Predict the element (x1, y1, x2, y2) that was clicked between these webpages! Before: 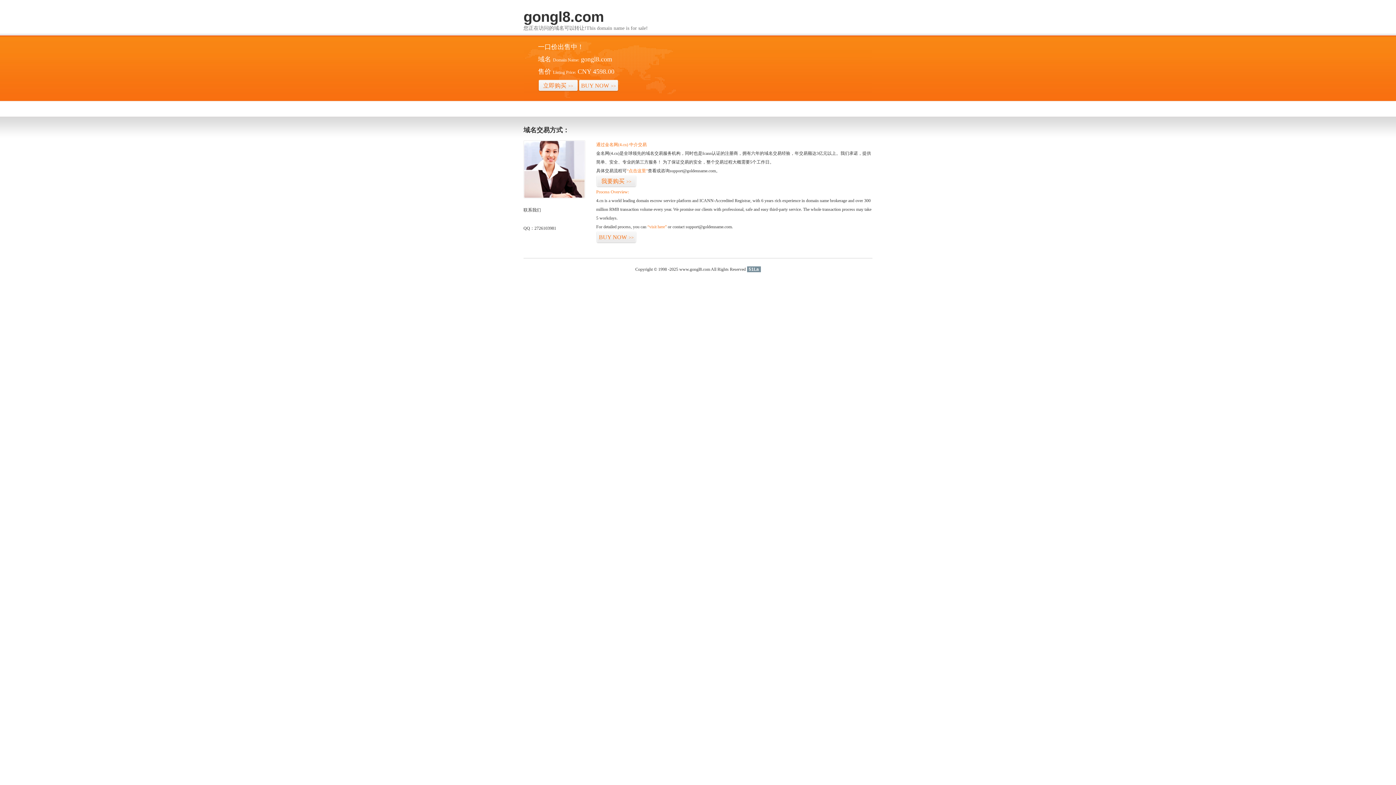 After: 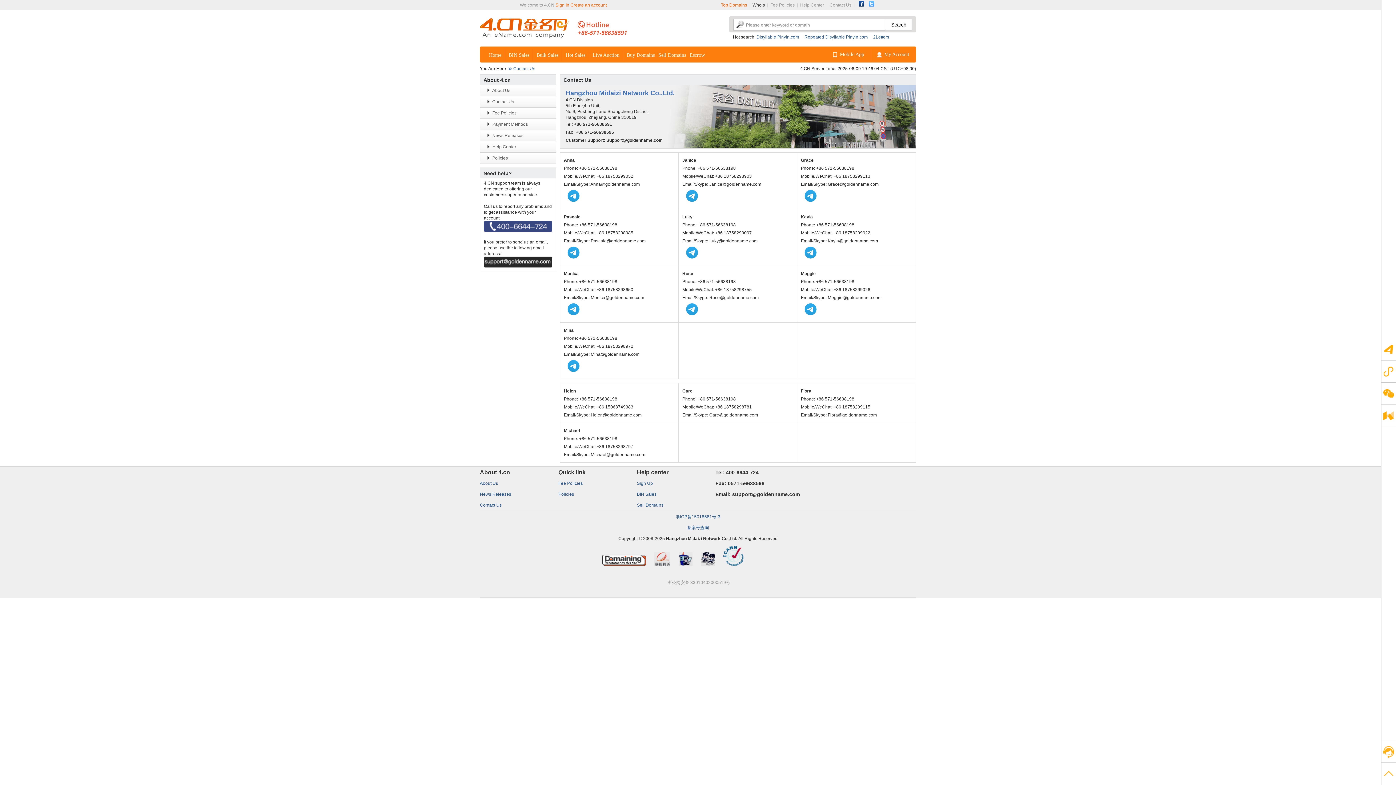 Action: bbox: (523, 194, 585, 199)